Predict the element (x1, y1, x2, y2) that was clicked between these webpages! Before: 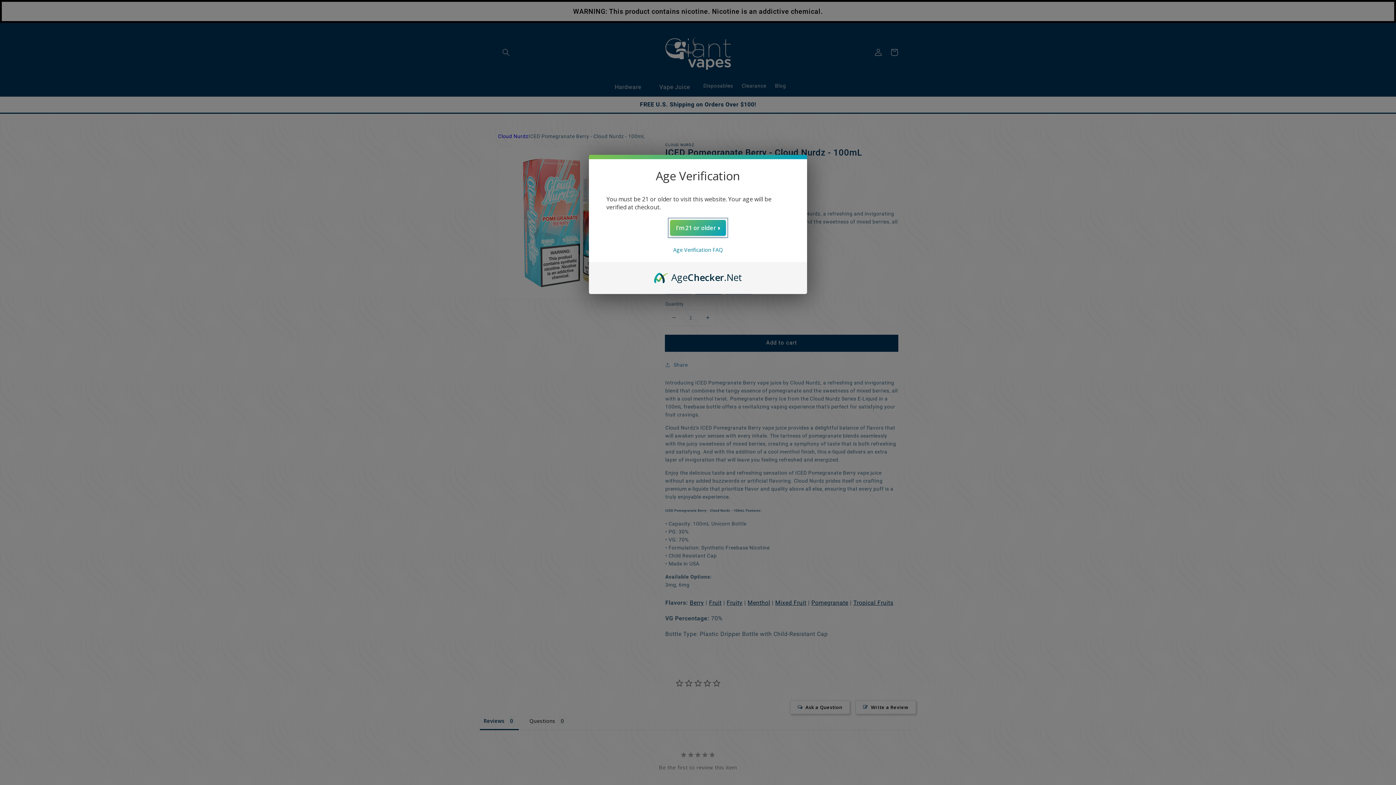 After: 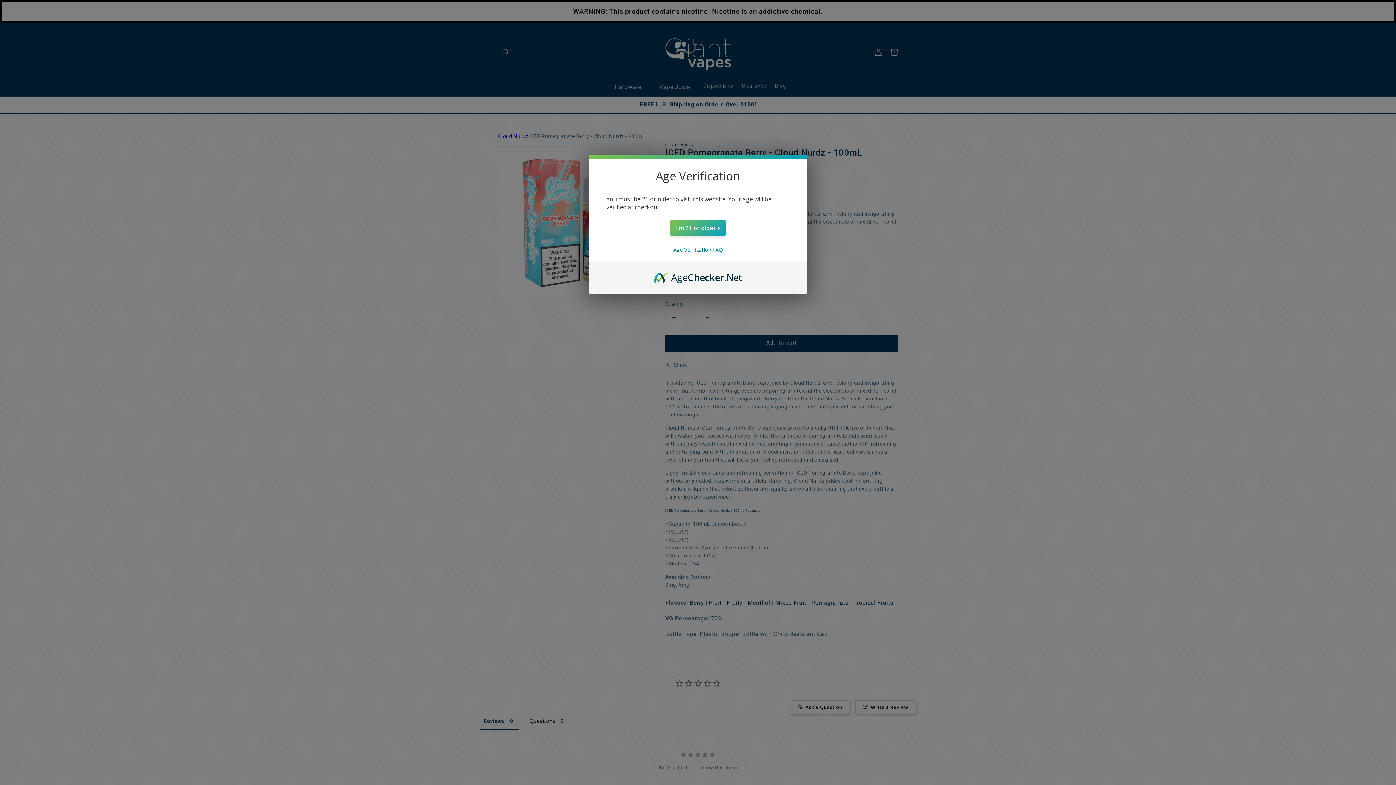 Action: bbox: (654, 270, 742, 278) label: AgeChecker.Net